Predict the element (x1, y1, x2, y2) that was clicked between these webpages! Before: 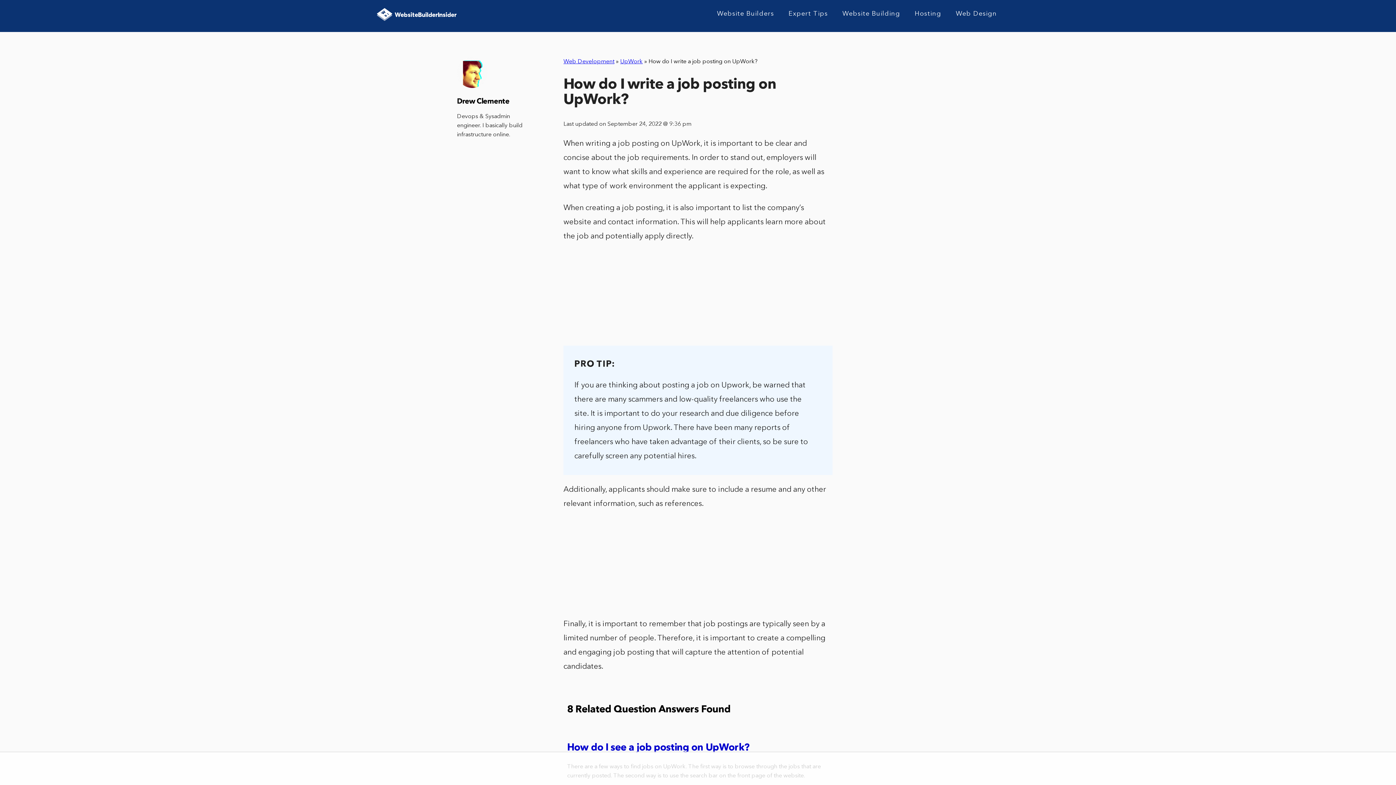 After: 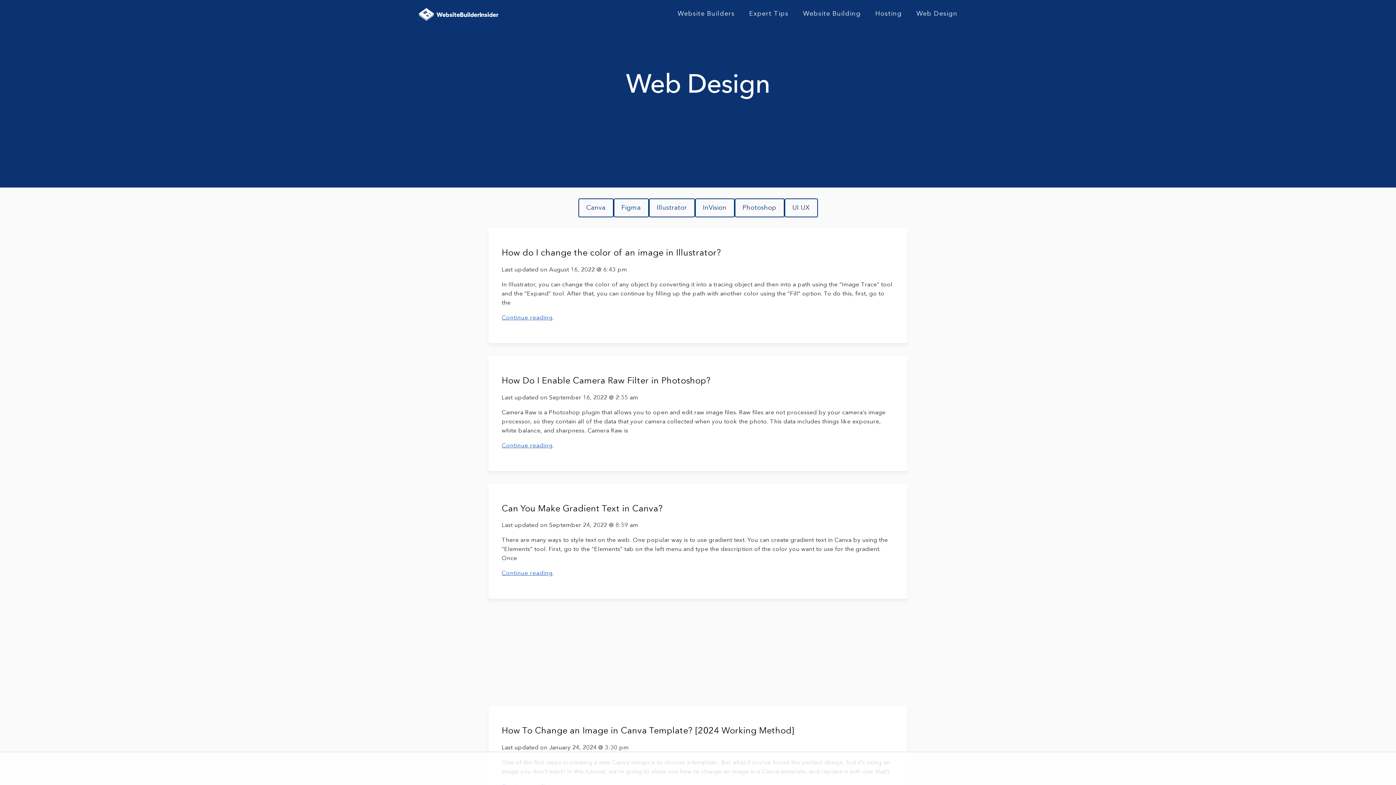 Action: bbox: (944, 5, 1000, 21) label: Web Design